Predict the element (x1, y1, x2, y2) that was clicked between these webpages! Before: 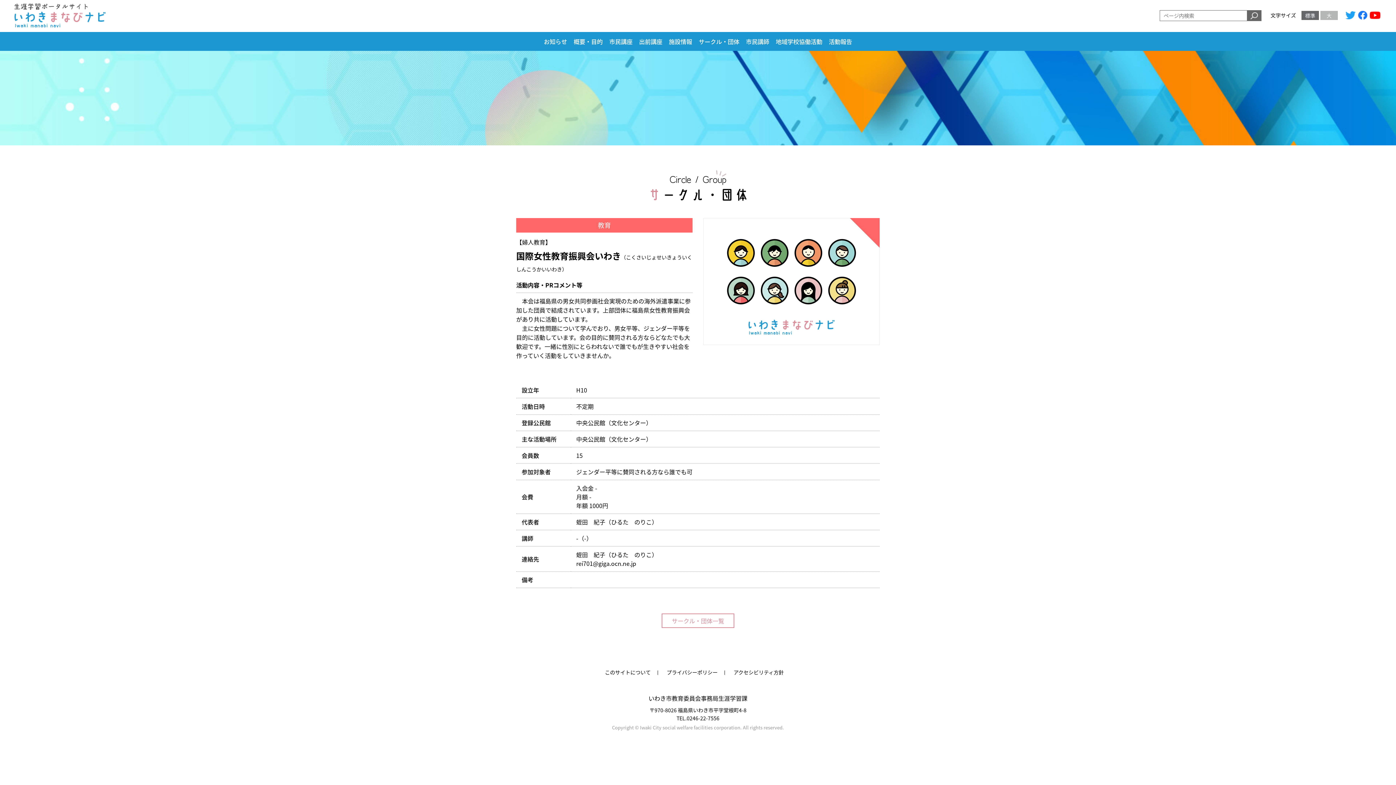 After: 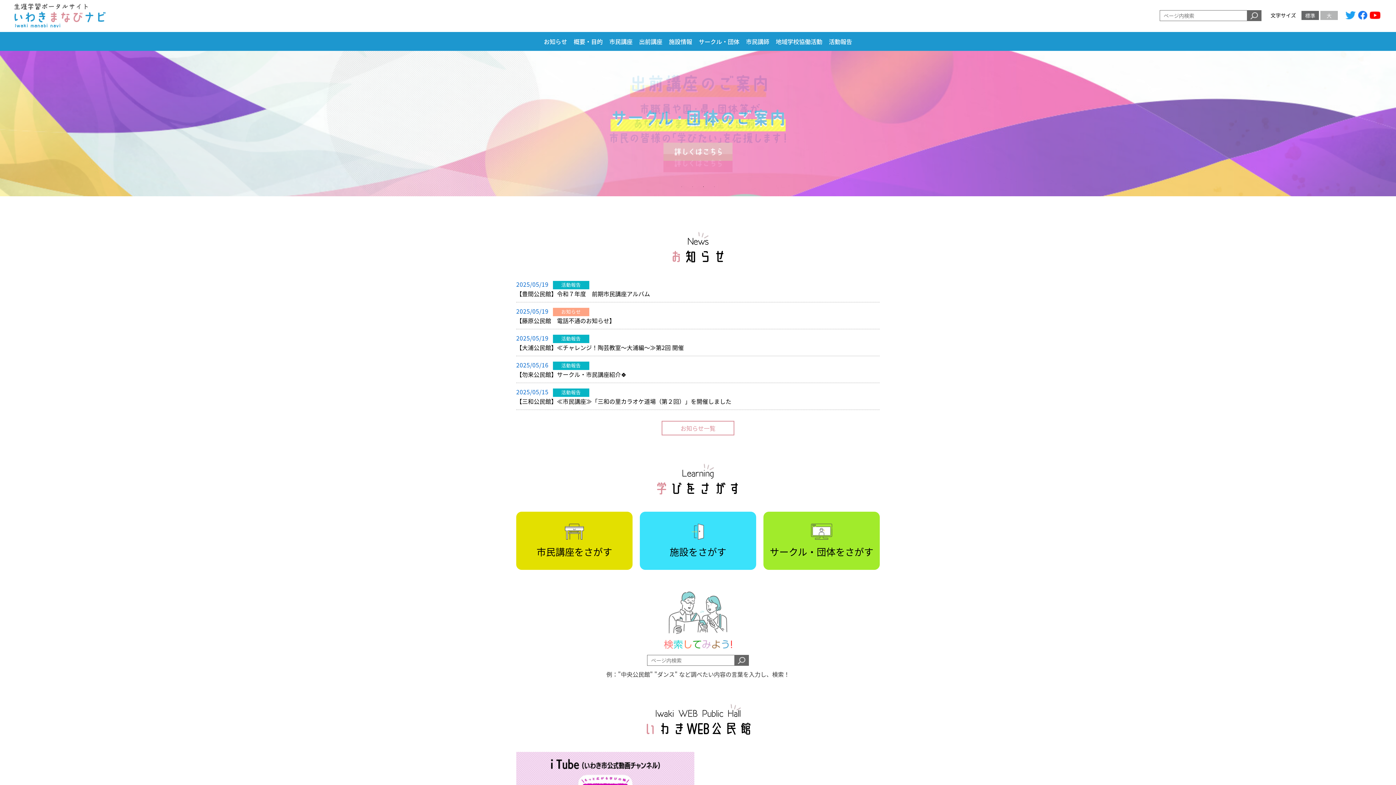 Action: bbox: (14, 13, 105, 31)